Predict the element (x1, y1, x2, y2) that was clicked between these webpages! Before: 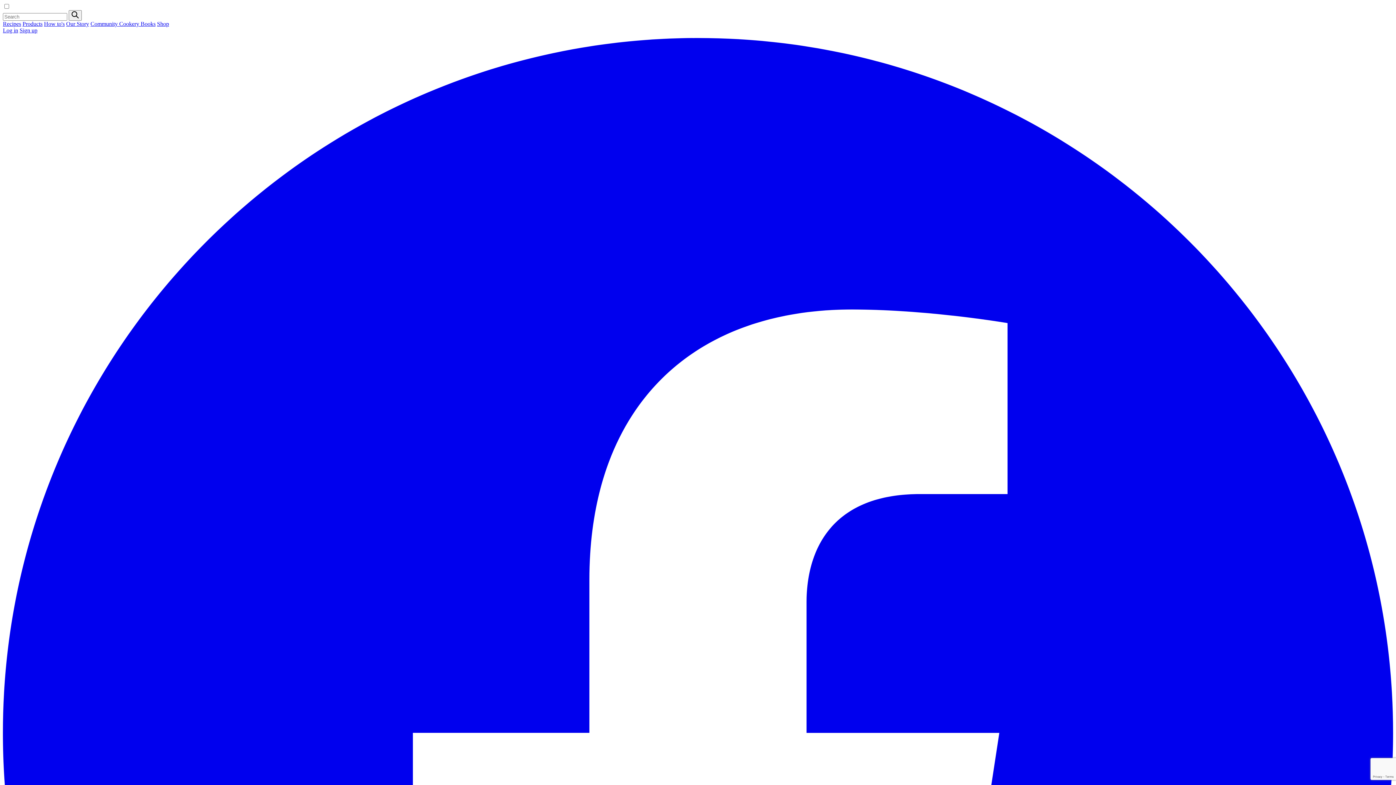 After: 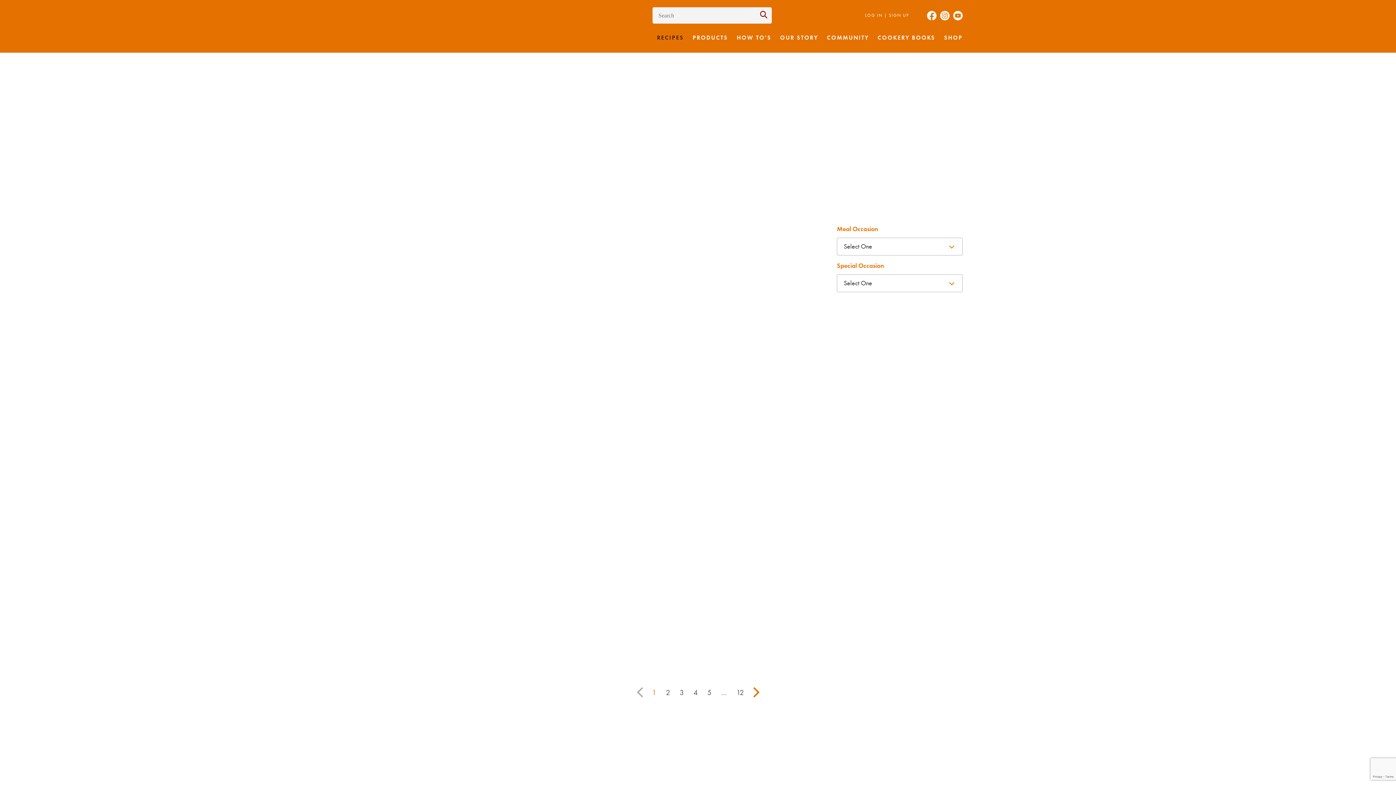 Action: bbox: (2, 20, 21, 26) label: Recipes